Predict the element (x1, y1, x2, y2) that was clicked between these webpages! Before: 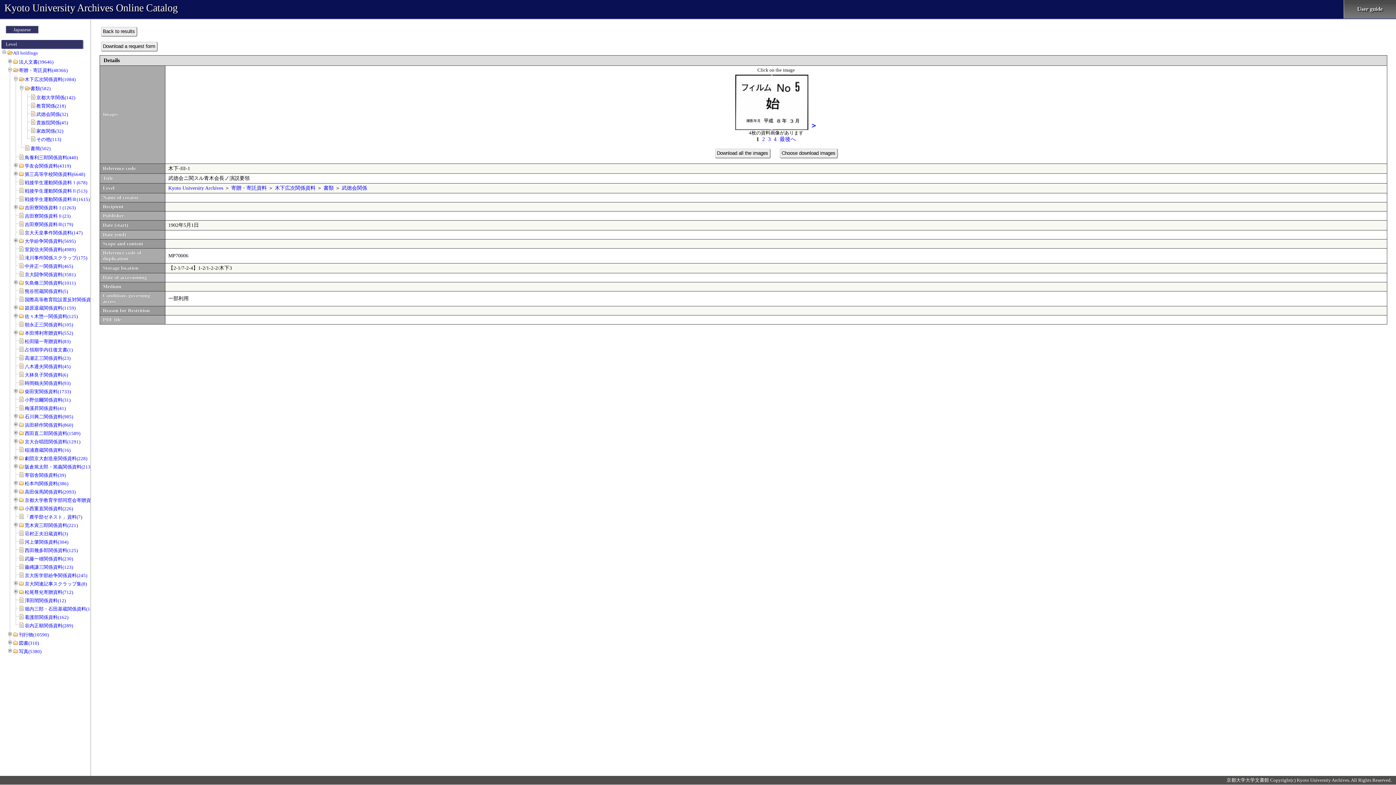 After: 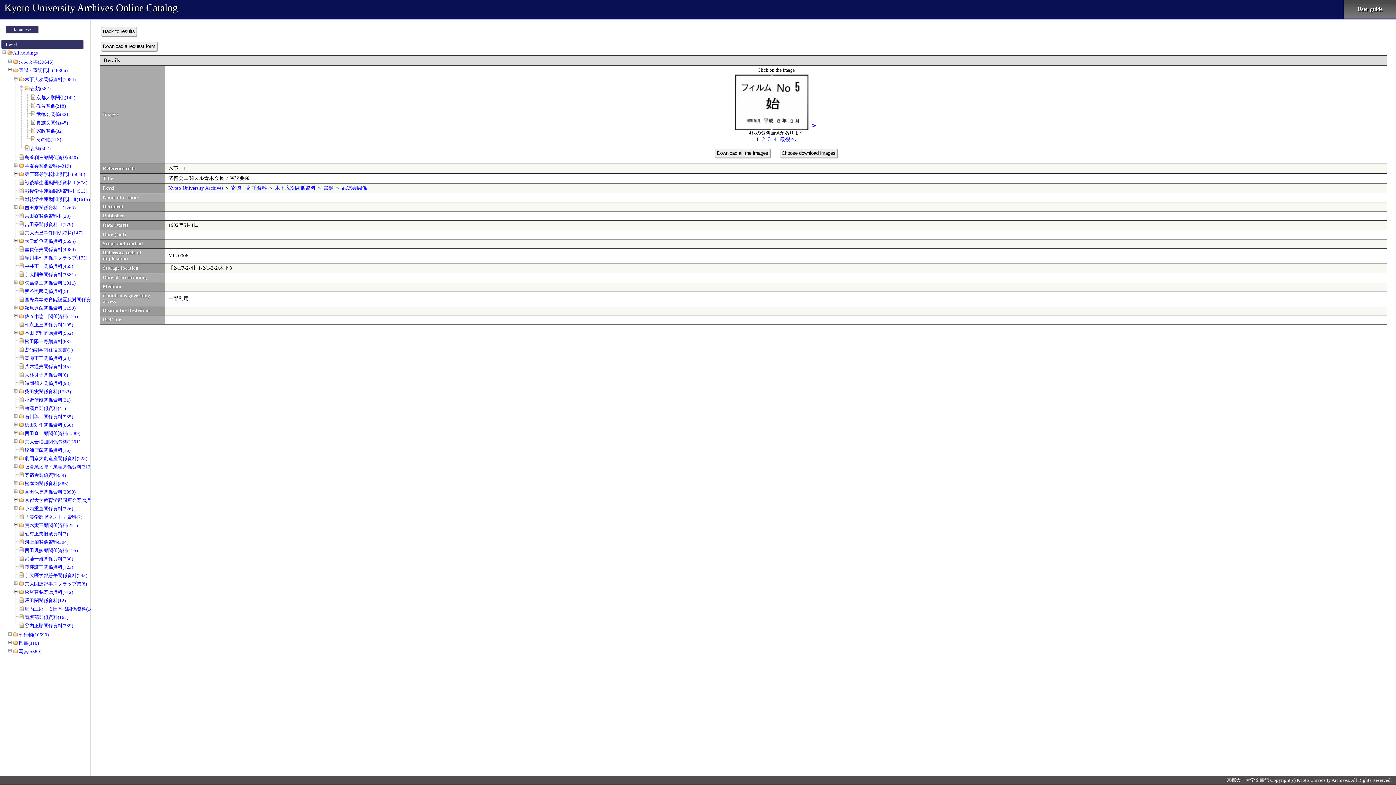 Action: bbox: (1344, 0, 1396, 18) label: User guide